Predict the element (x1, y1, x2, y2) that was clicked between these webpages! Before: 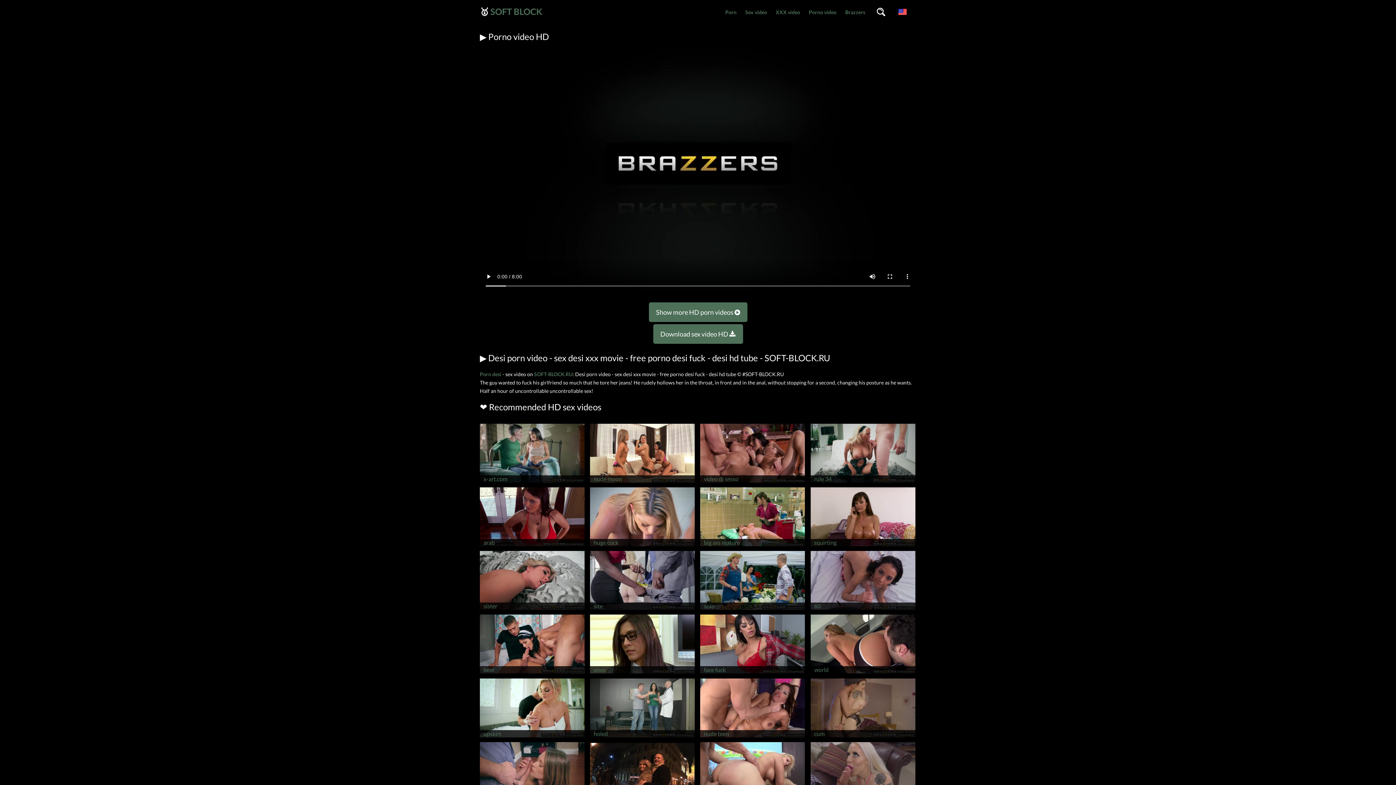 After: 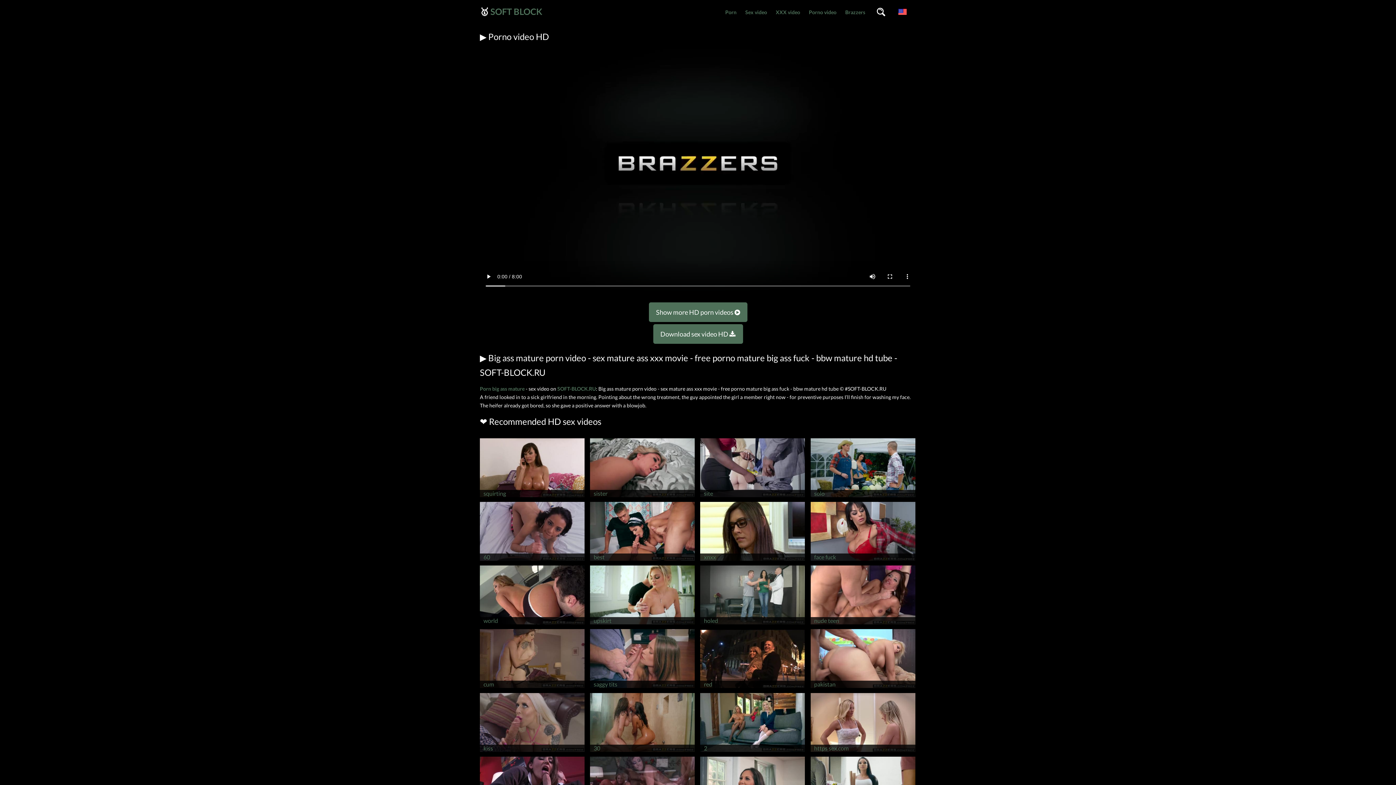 Action: bbox: (700, 542, 805, 549) label: big ass mature